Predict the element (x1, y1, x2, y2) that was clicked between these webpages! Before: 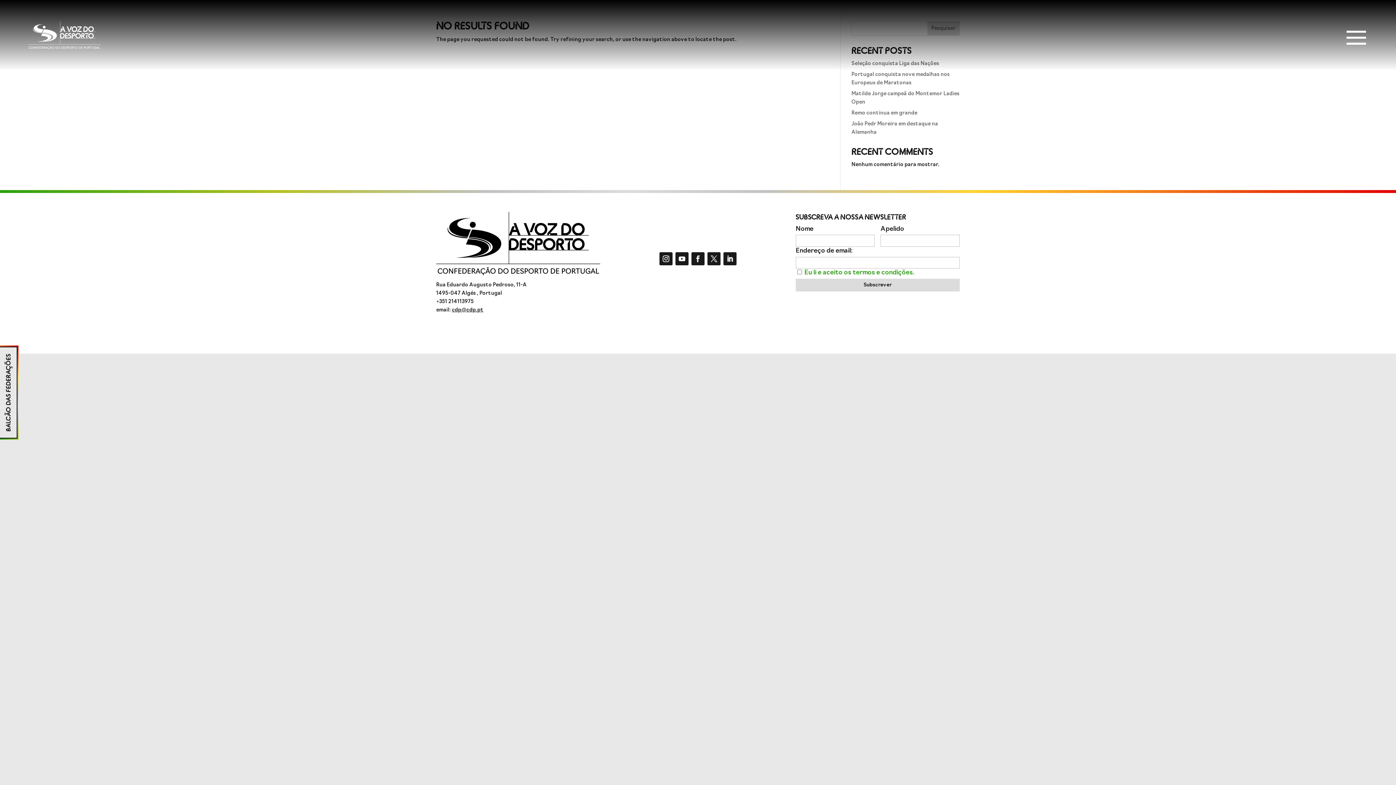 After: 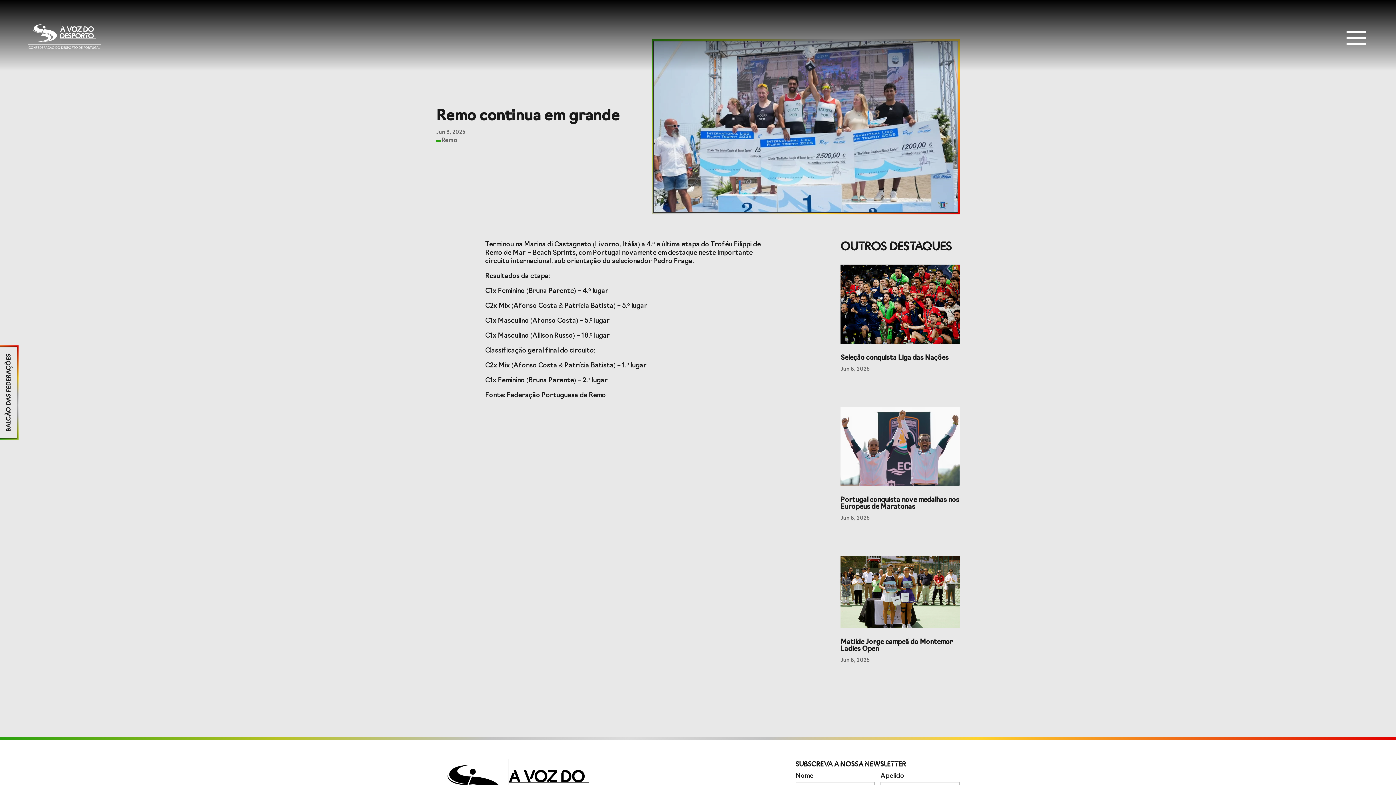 Action: bbox: (851, 110, 917, 116) label: Remo continua em grande